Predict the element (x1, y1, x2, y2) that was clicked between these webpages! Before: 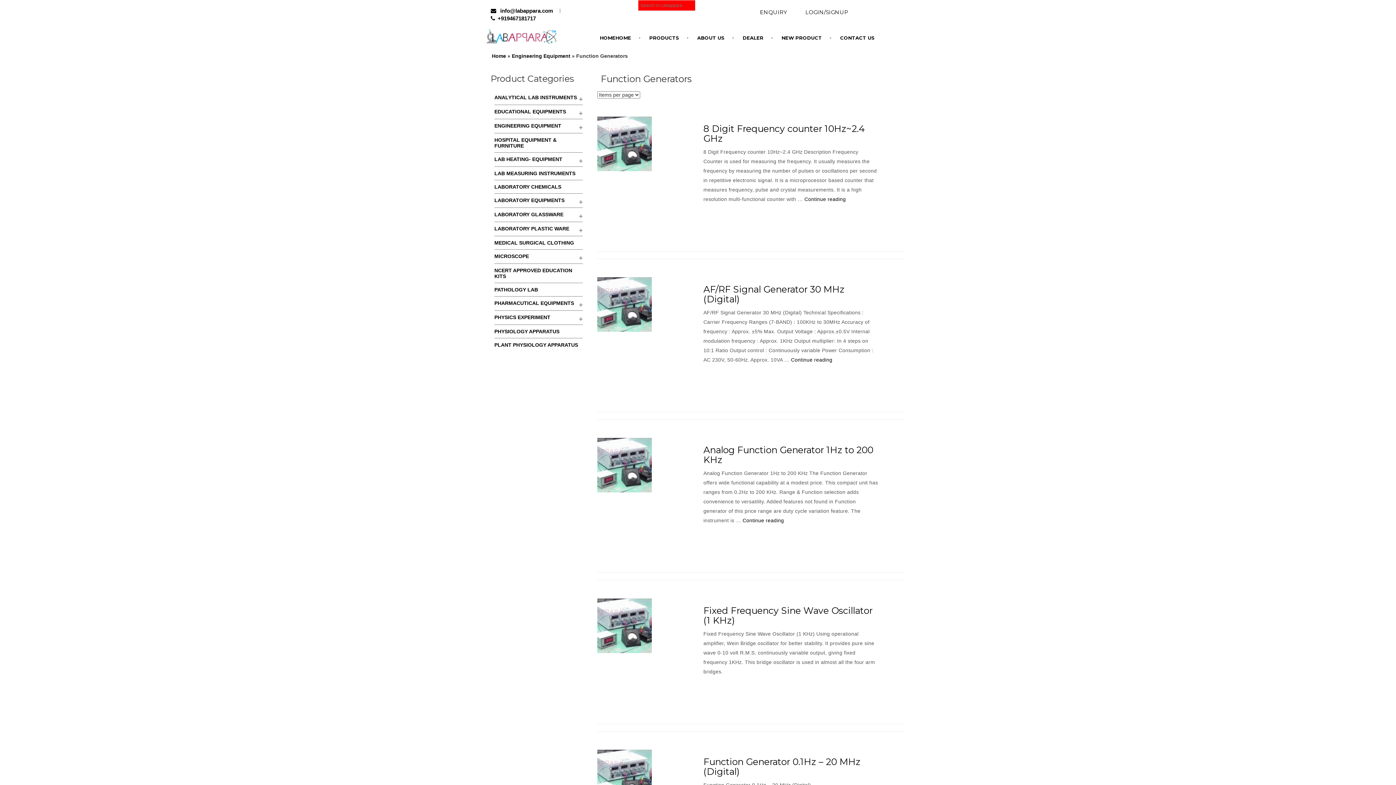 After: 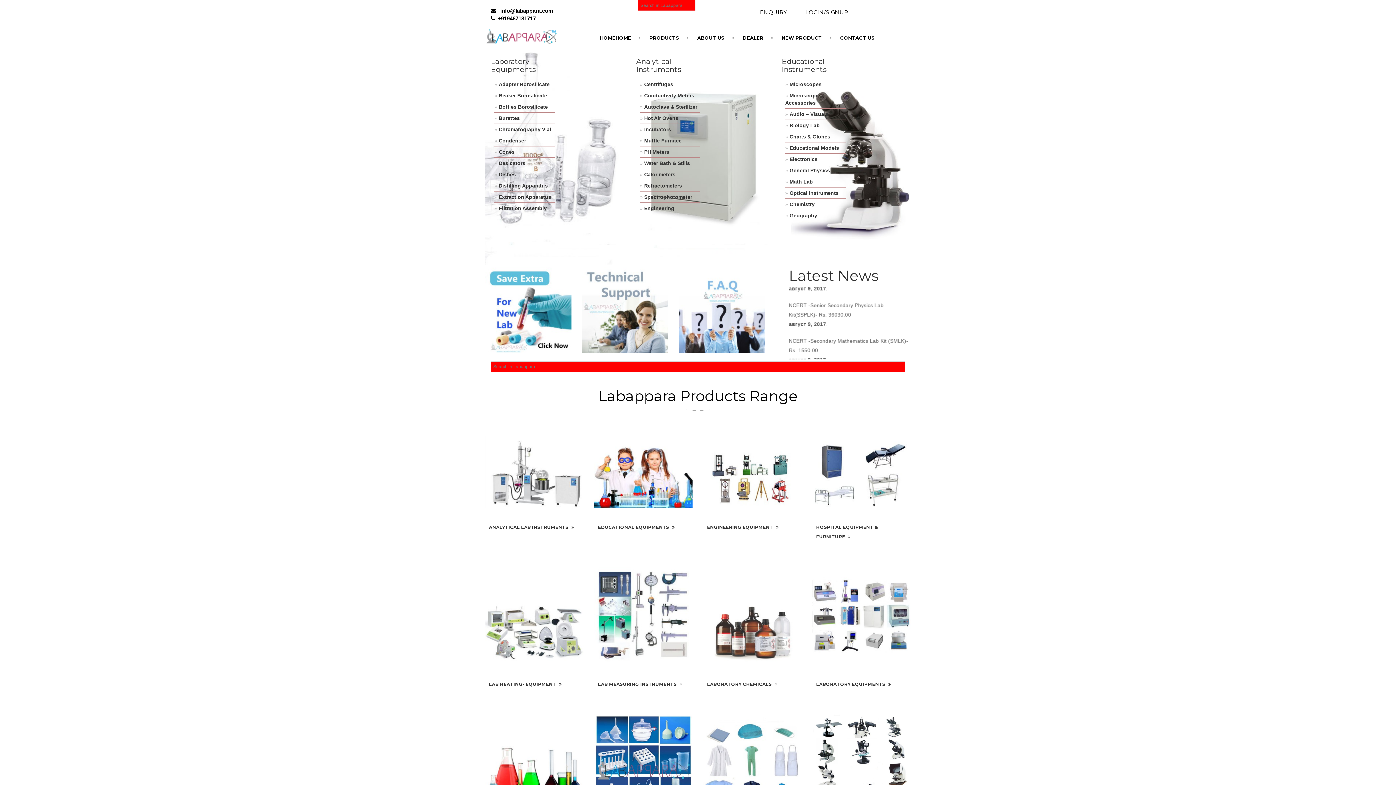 Action: bbox: (485, 33, 558, 39)